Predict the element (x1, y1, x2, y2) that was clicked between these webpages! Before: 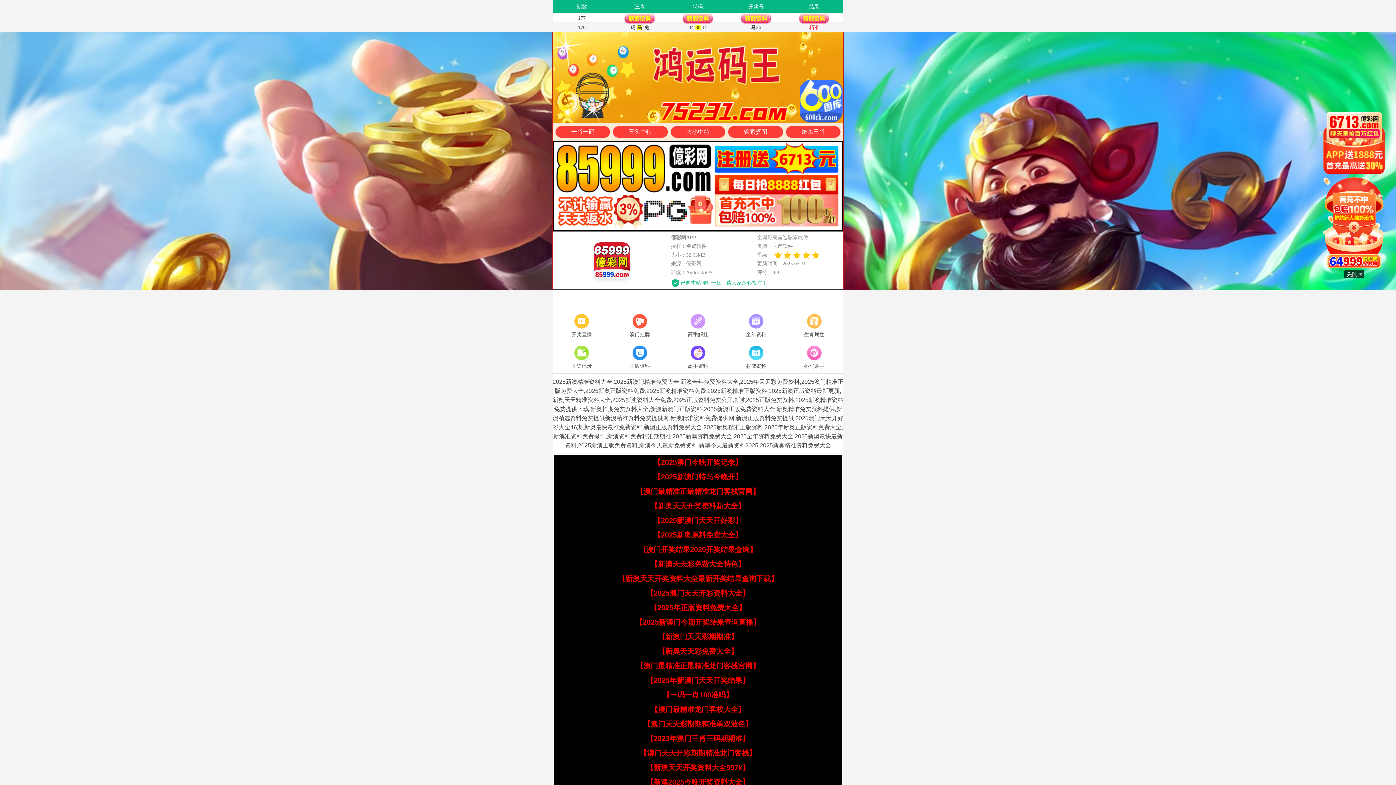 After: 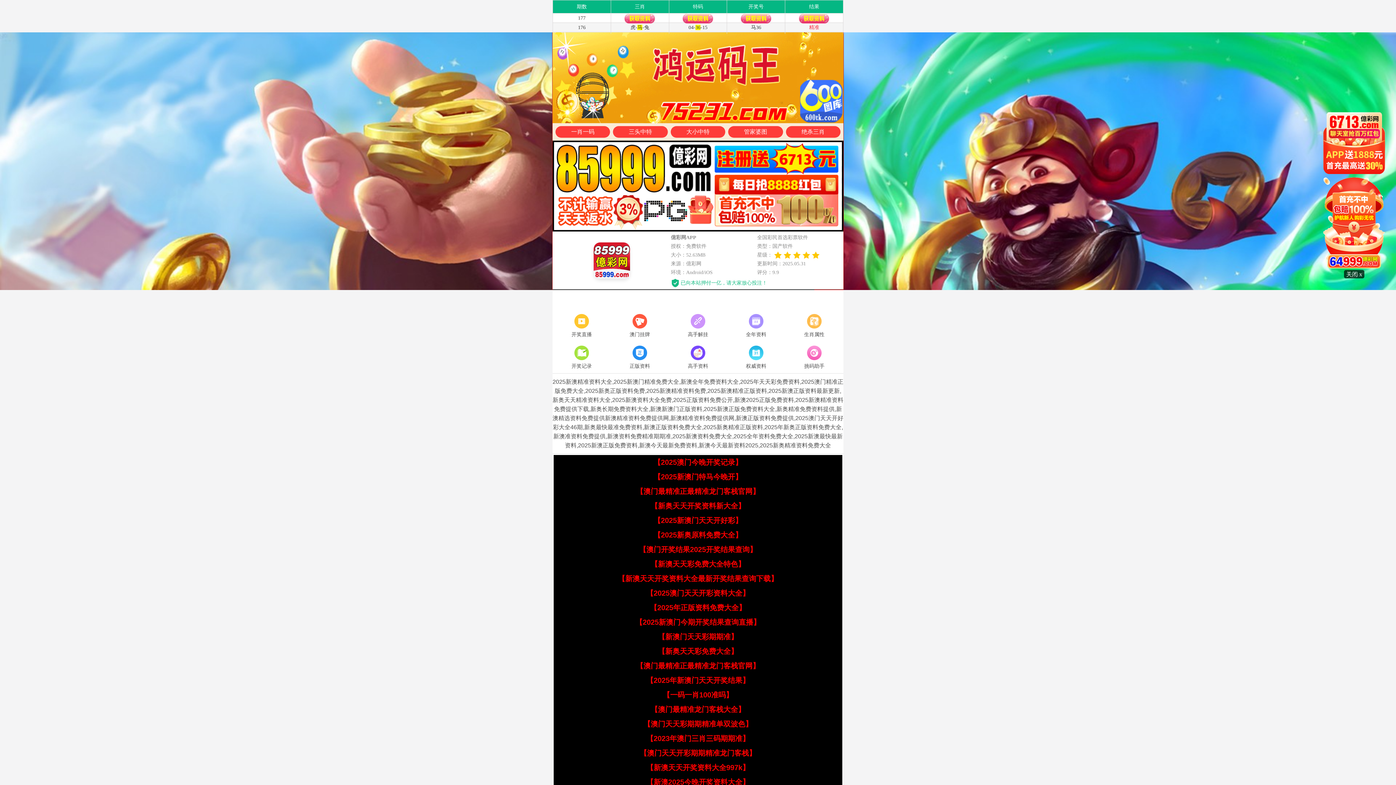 Action: bbox: (650, 604, 746, 612) label: 【2025年正版资料免费大全】